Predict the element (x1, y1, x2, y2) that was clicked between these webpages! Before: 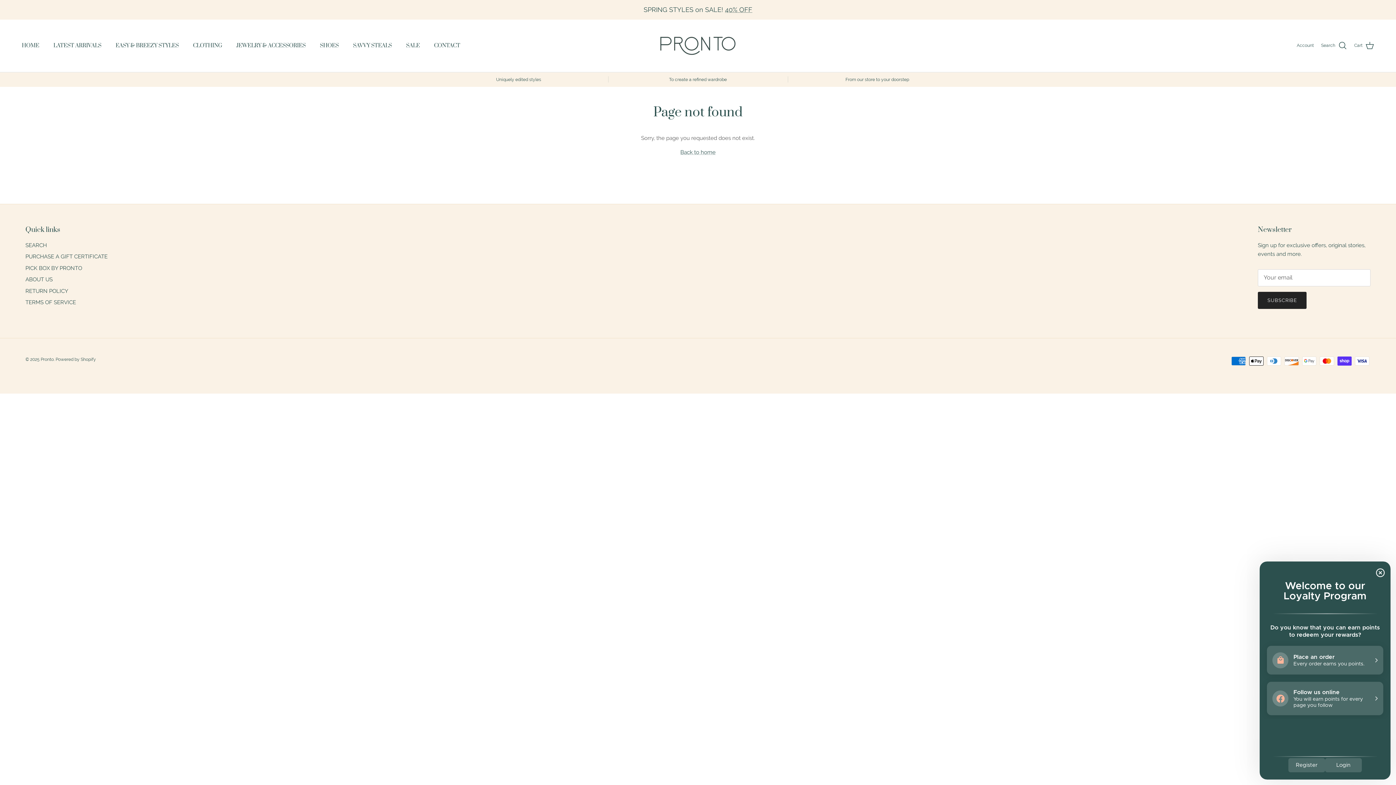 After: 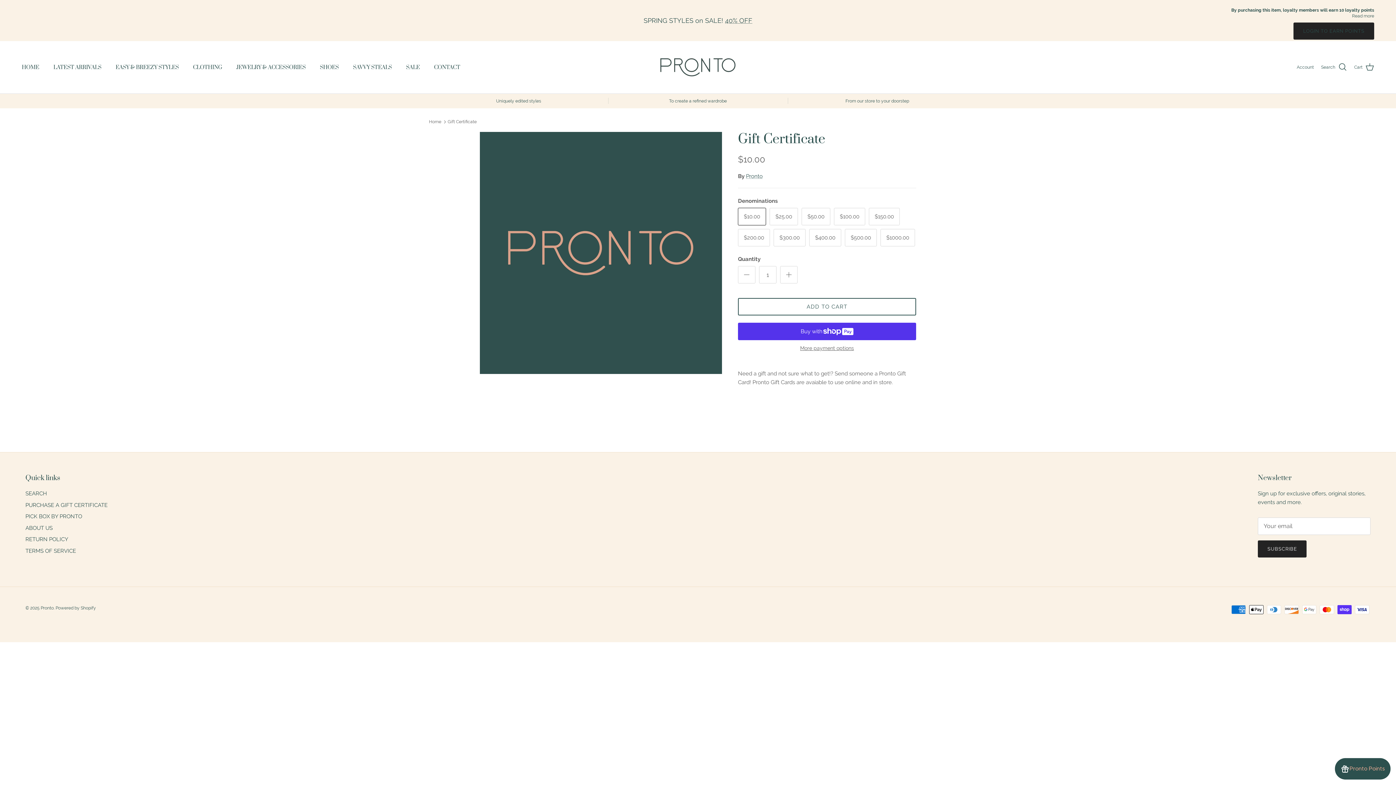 Action: label: PURCHASE A GIFT CERTIFICATE bbox: (25, 253, 107, 260)